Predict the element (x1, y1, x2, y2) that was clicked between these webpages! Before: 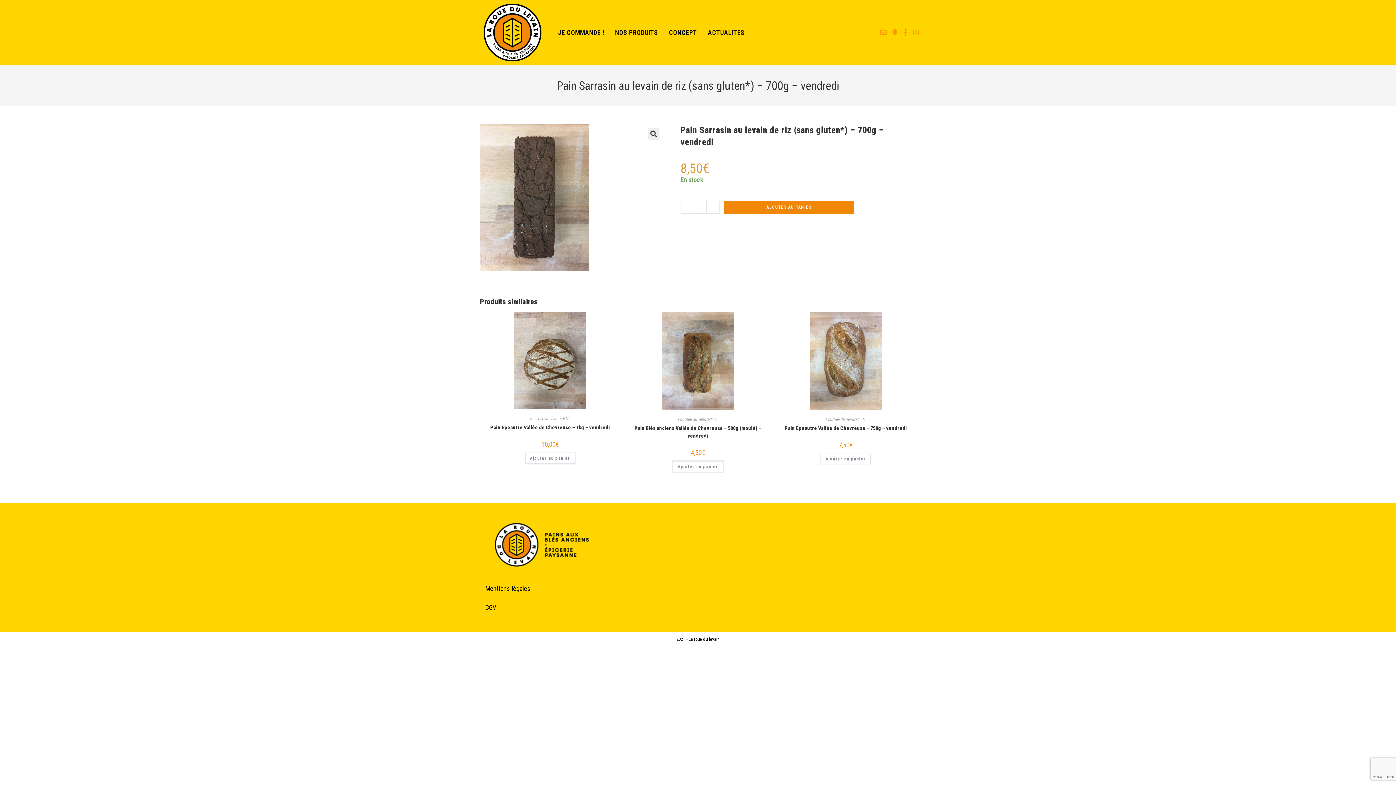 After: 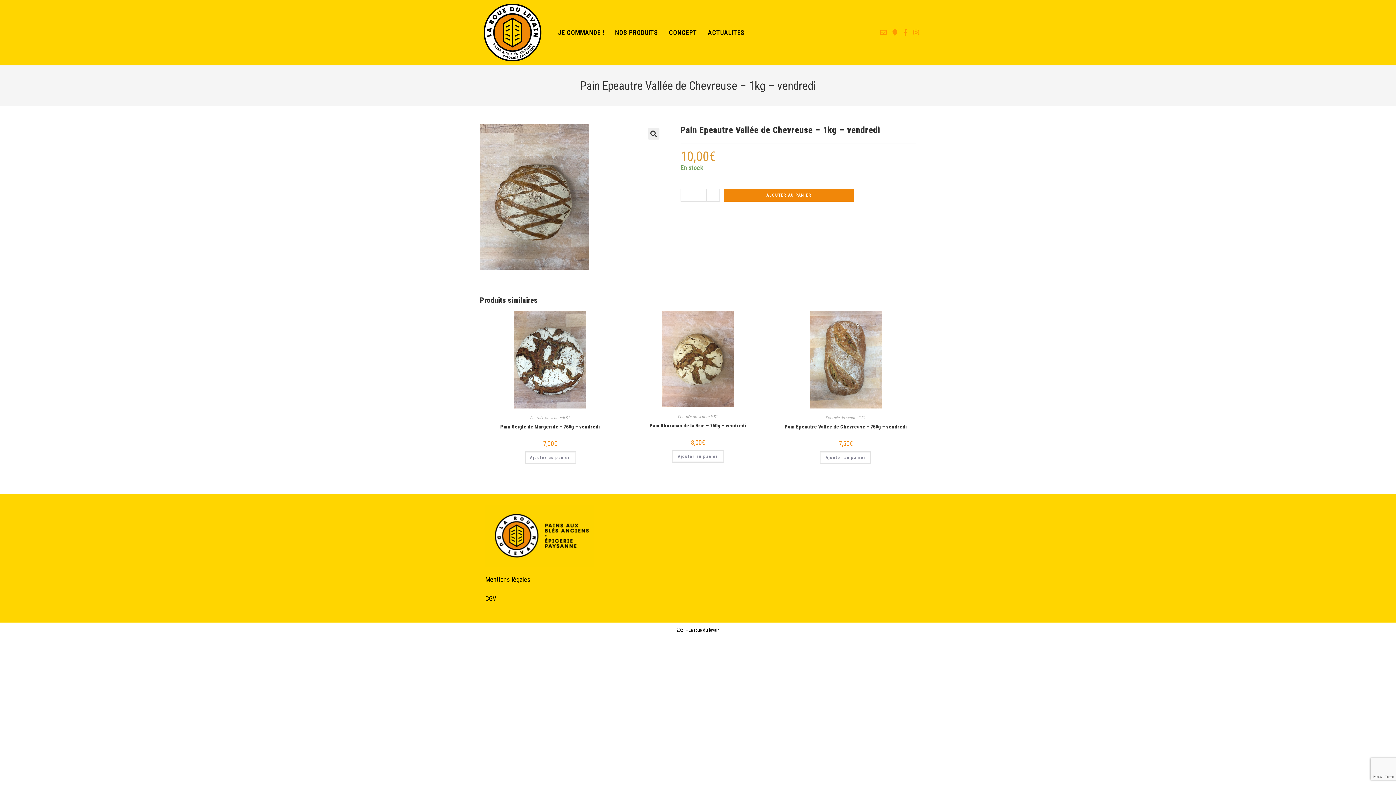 Action: label: Pain Epeautre Vallée de Chevreuse – 1kg – vendredi bbox: (490, 423, 610, 431)